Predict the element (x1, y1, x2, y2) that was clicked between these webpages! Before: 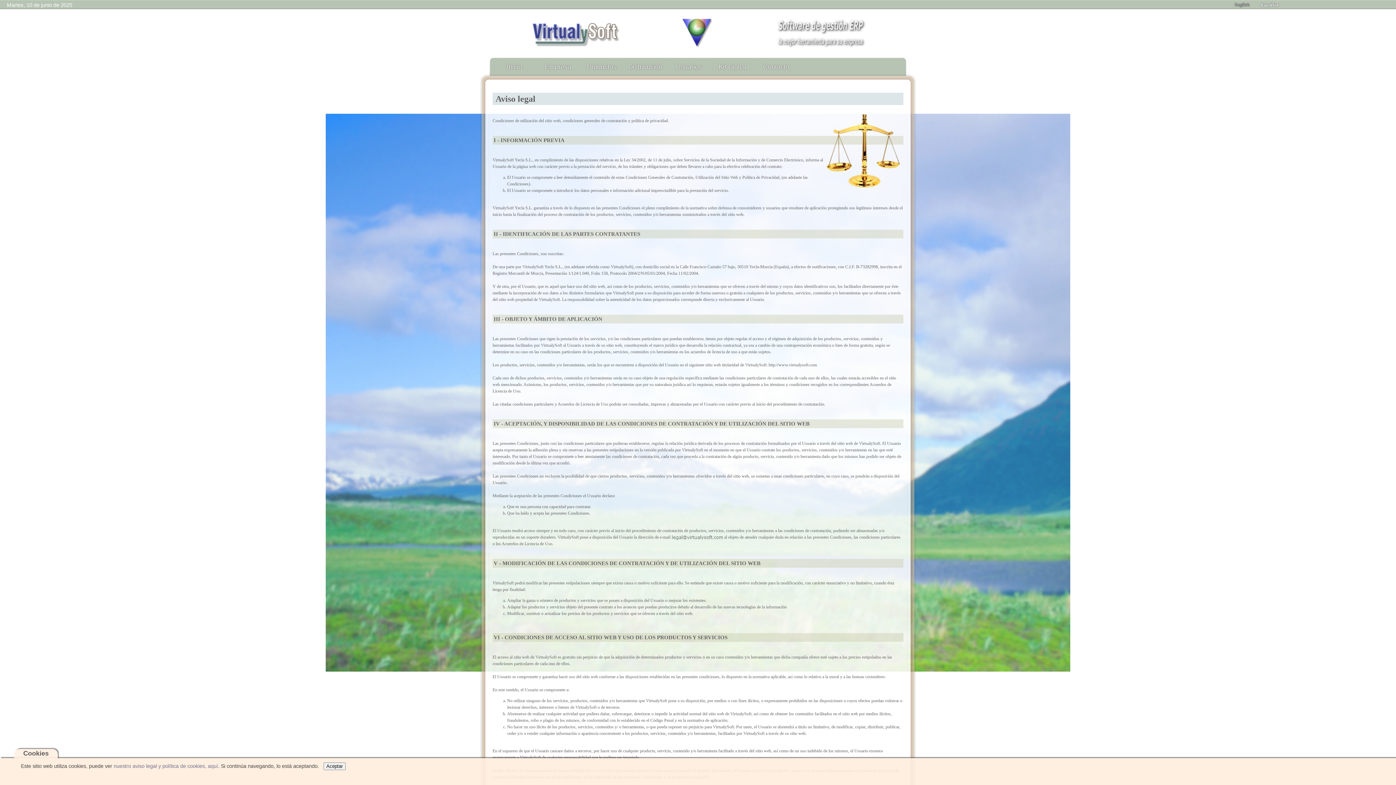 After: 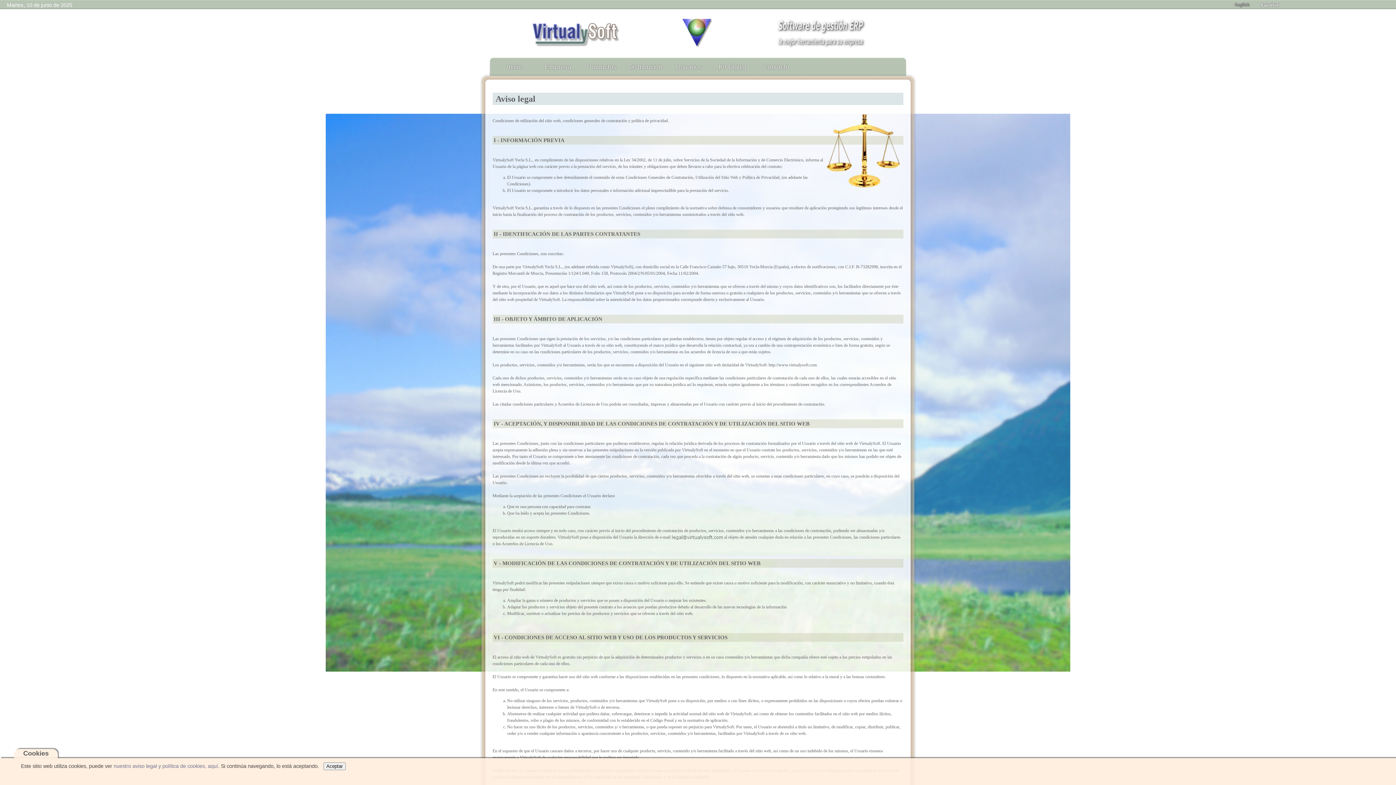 Action: bbox: (113, 763, 218, 769) label: nuestro aviso legal y política de cookies, aquí